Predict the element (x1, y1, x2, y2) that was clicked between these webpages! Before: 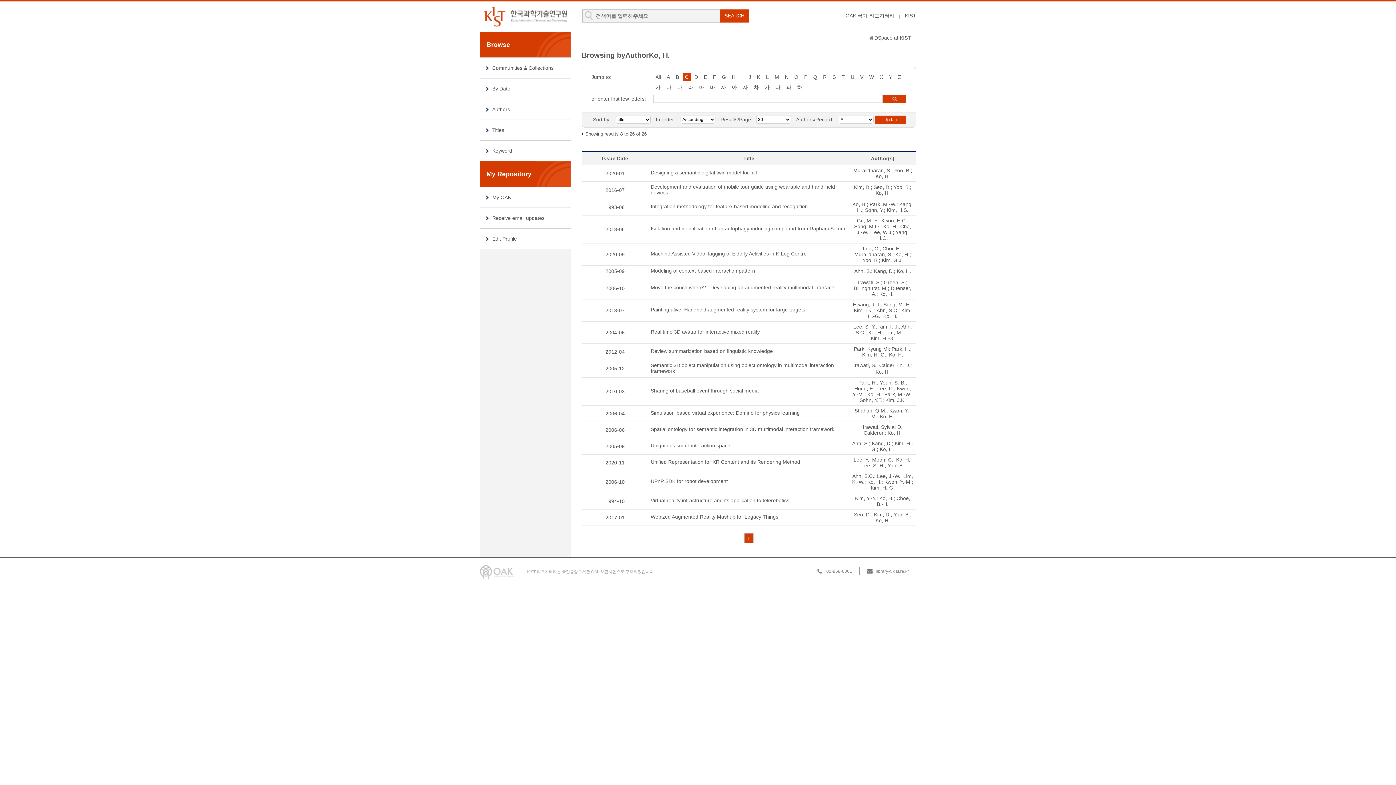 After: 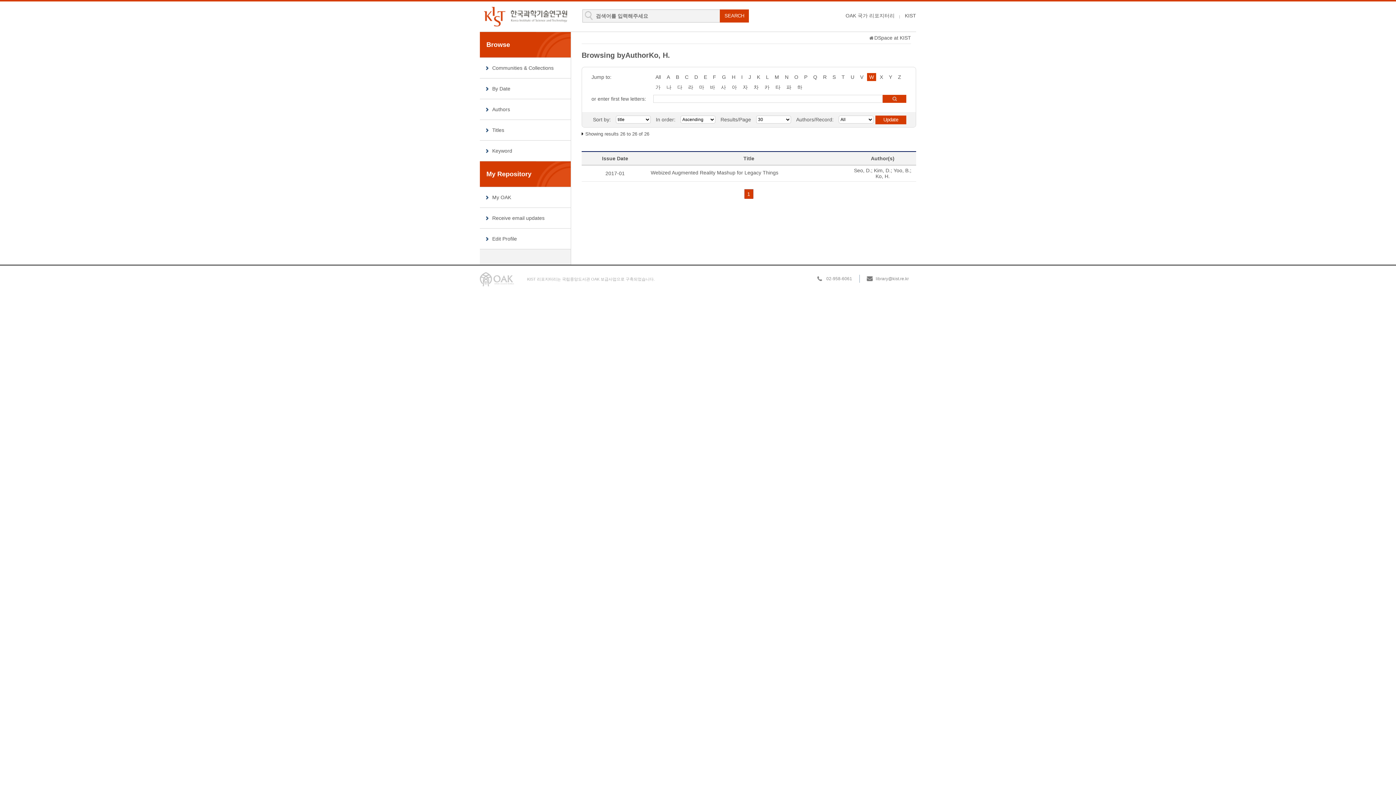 Action: bbox: (867, 73, 876, 81) label: W